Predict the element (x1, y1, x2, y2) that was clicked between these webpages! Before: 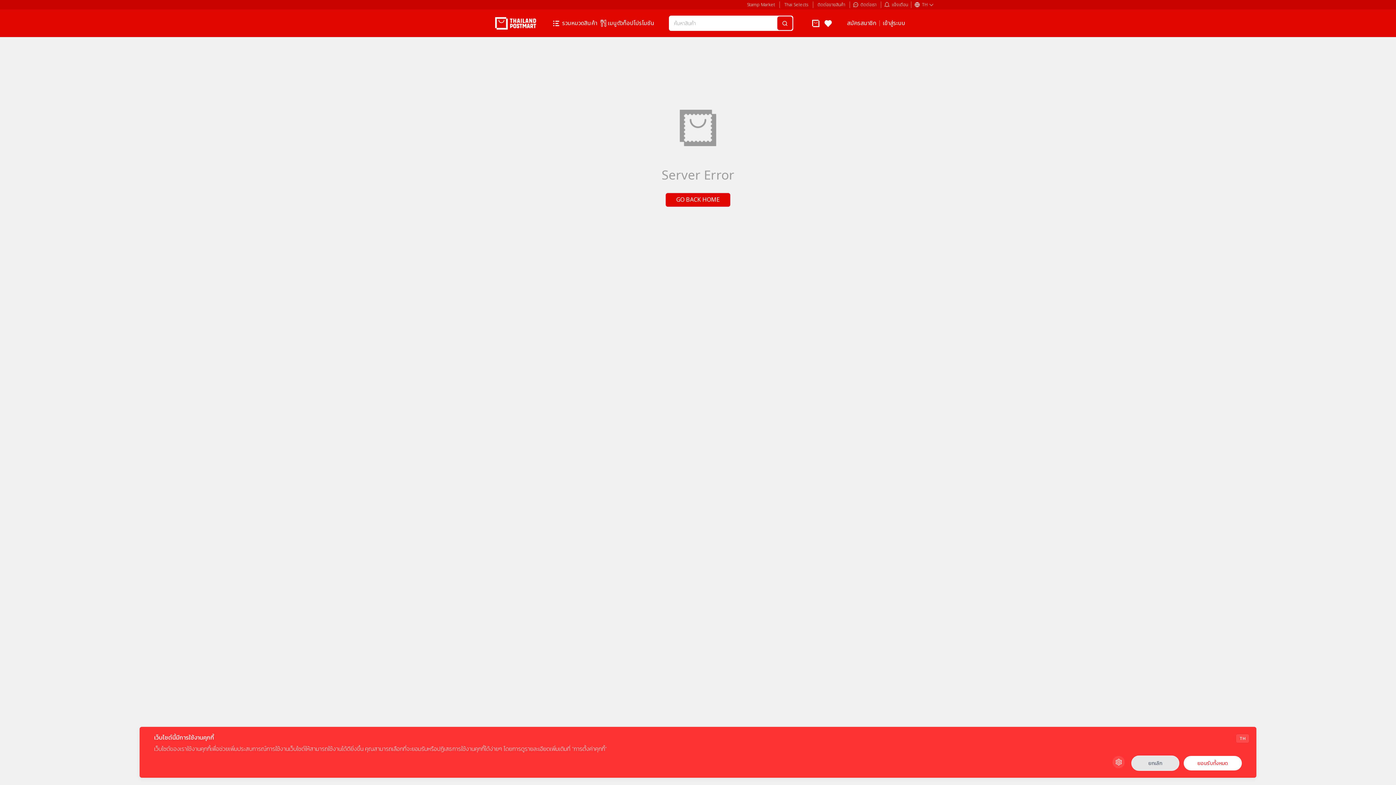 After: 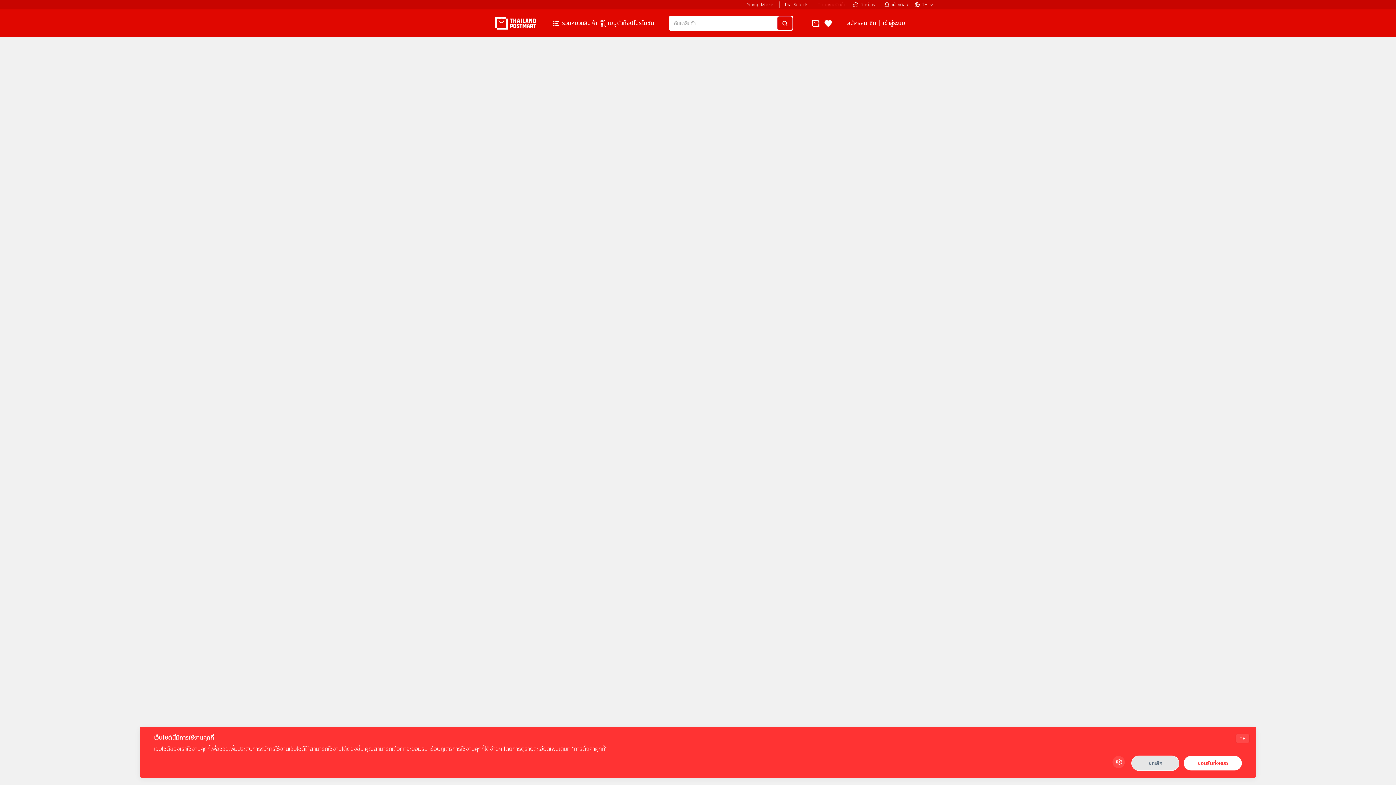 Action: bbox: (816, 1, 846, 8) label: ติดต่อขายสินค้า